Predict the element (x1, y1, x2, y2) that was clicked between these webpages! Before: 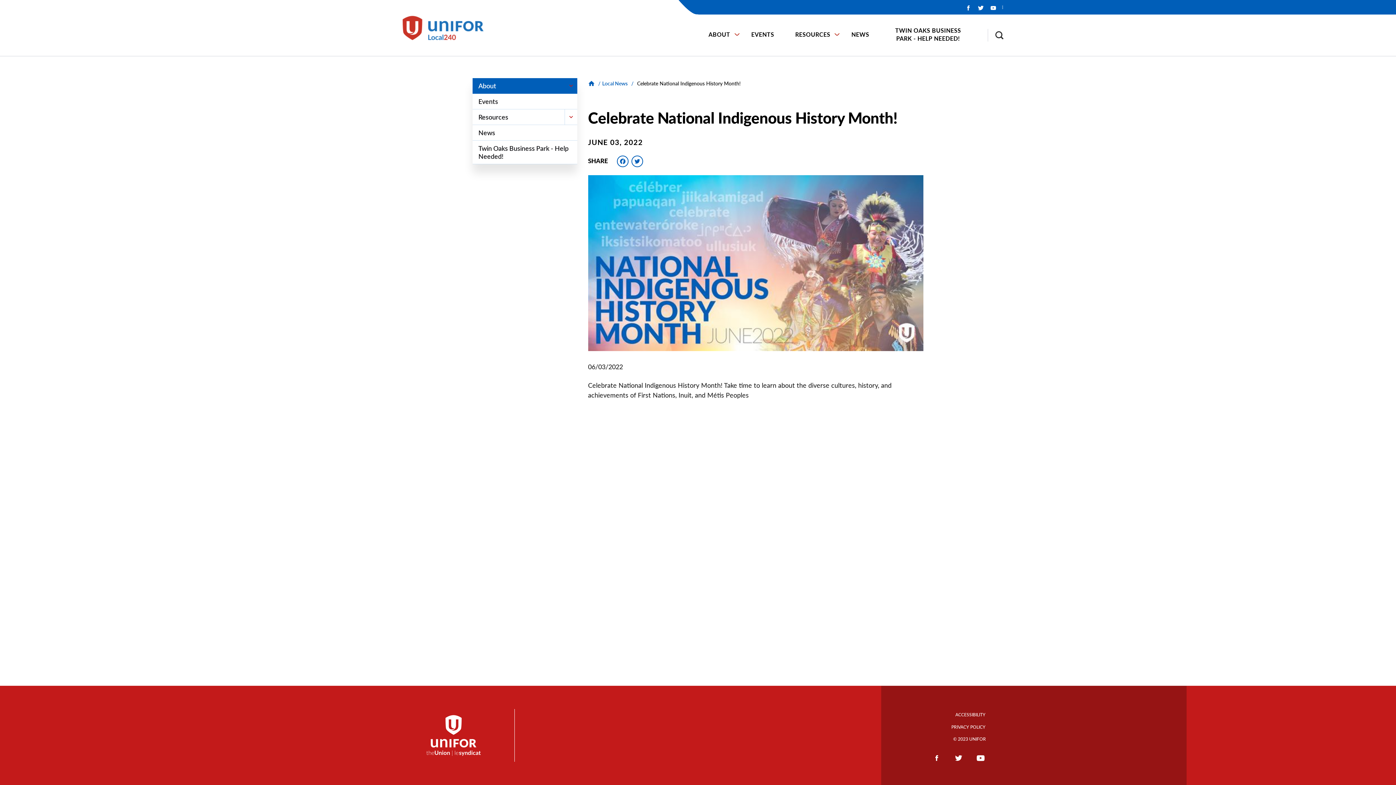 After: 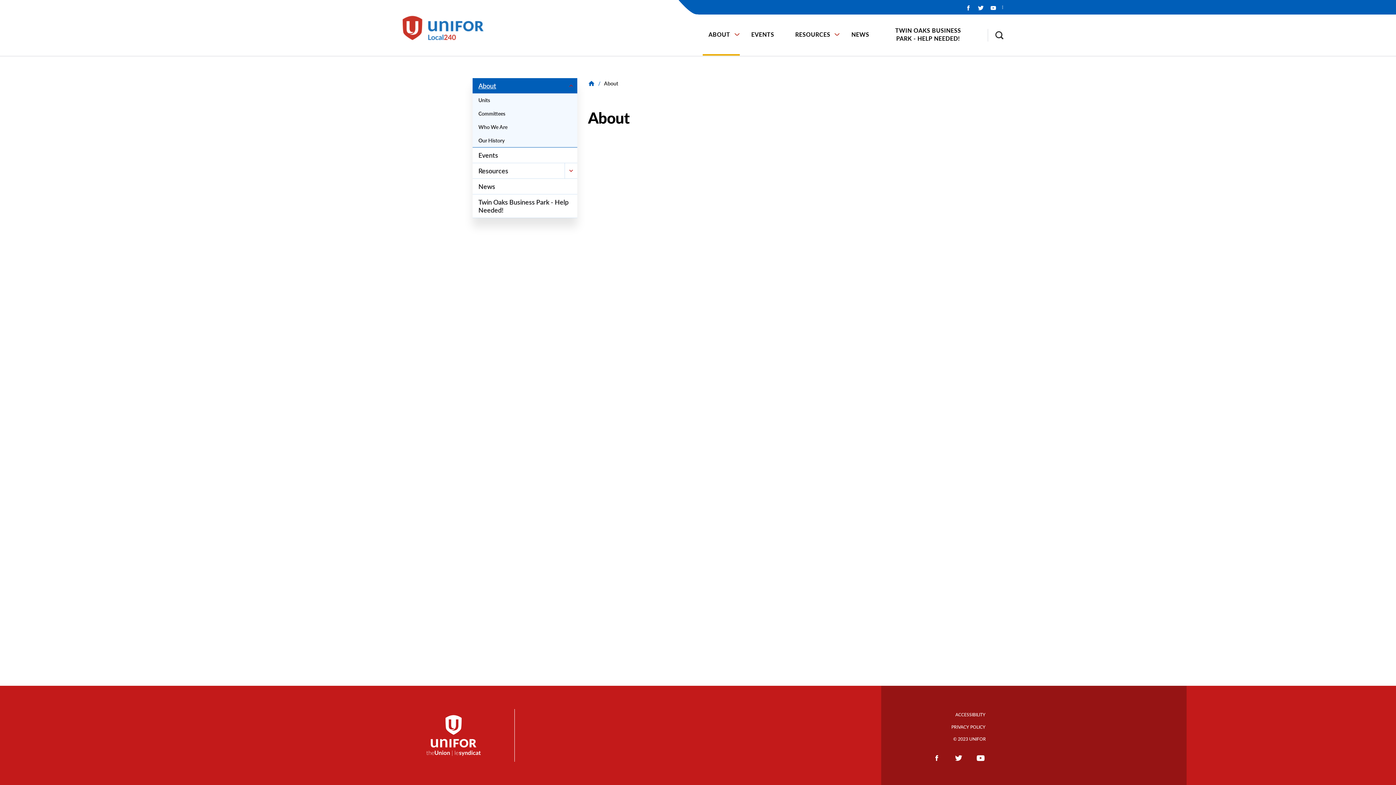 Action: bbox: (472, 78, 564, 93) label: About